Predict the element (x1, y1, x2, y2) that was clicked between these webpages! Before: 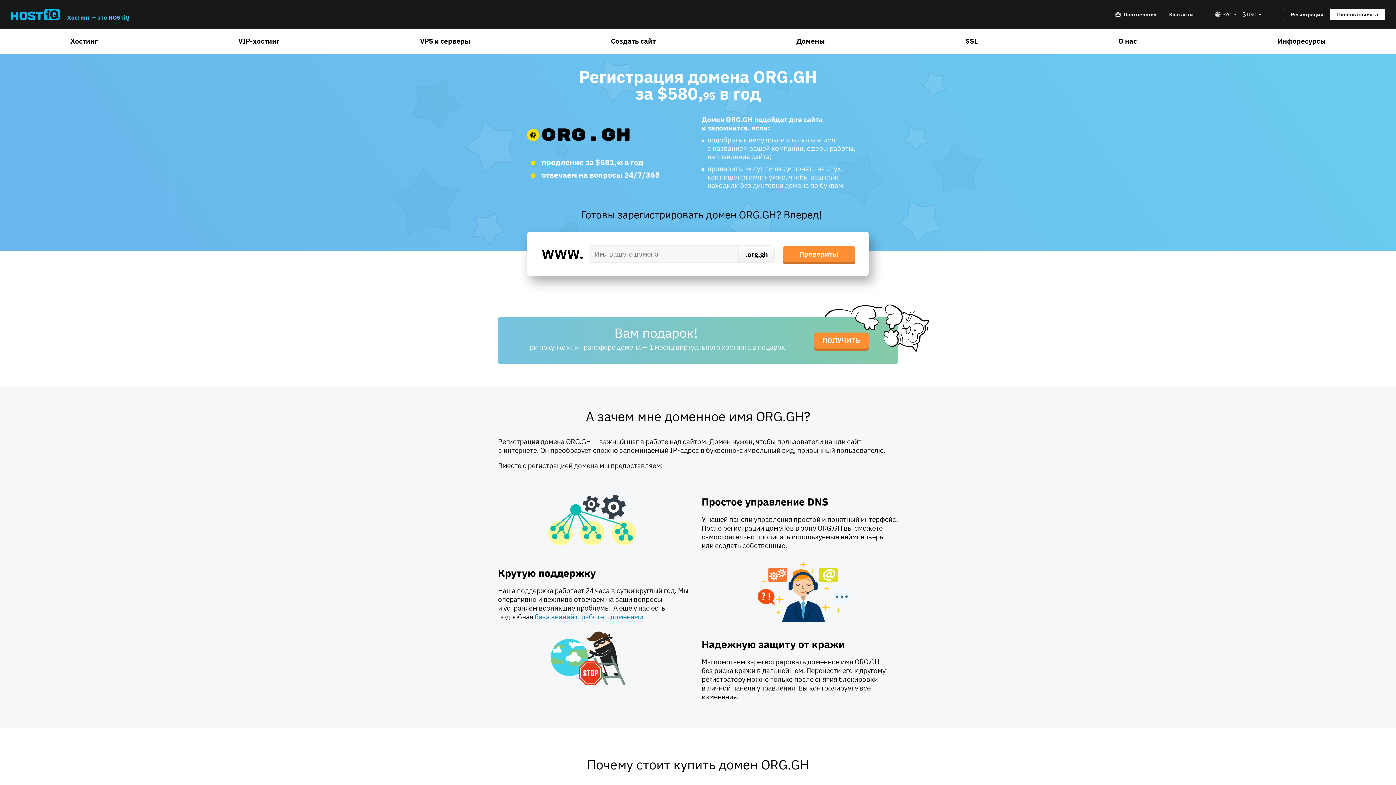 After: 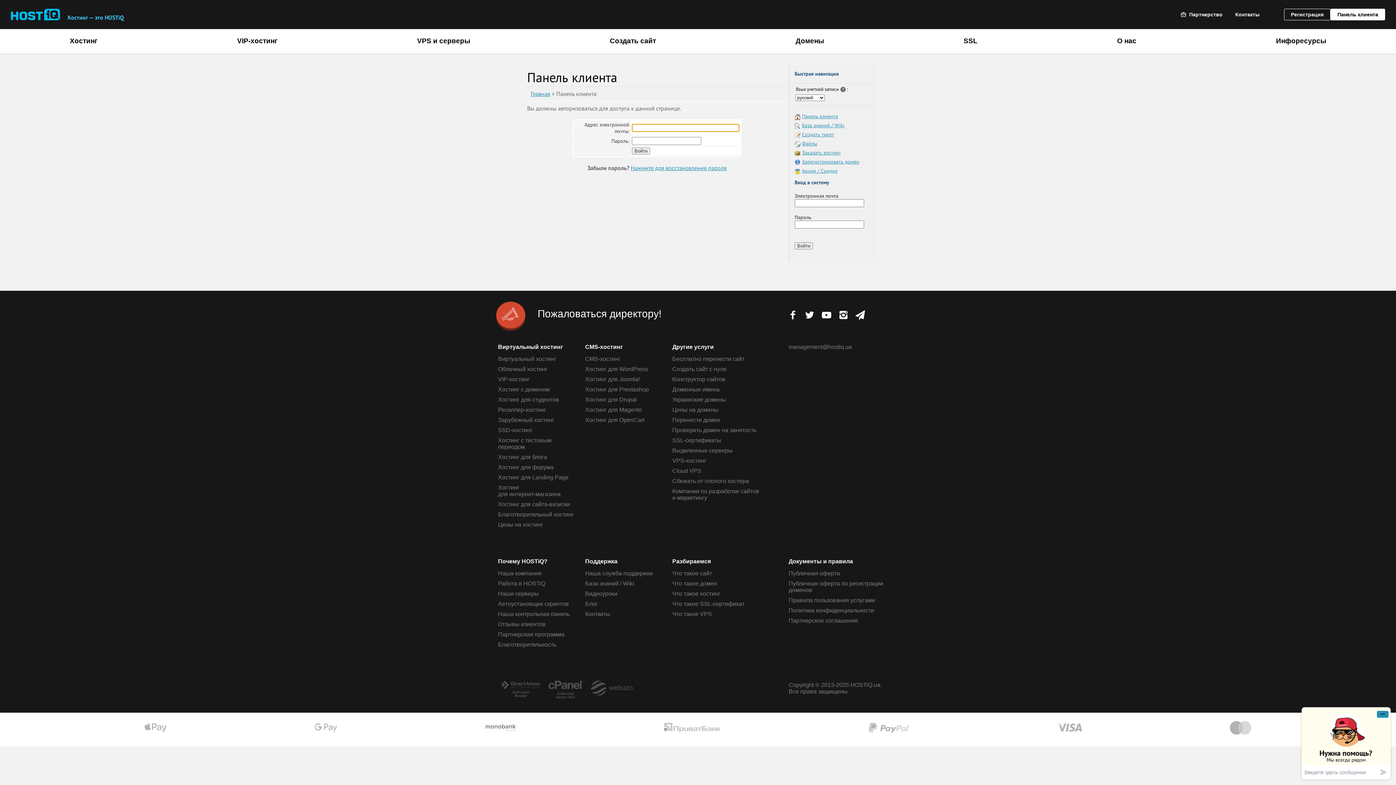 Action: label: Панель клиента bbox: (1330, 8, 1385, 20)